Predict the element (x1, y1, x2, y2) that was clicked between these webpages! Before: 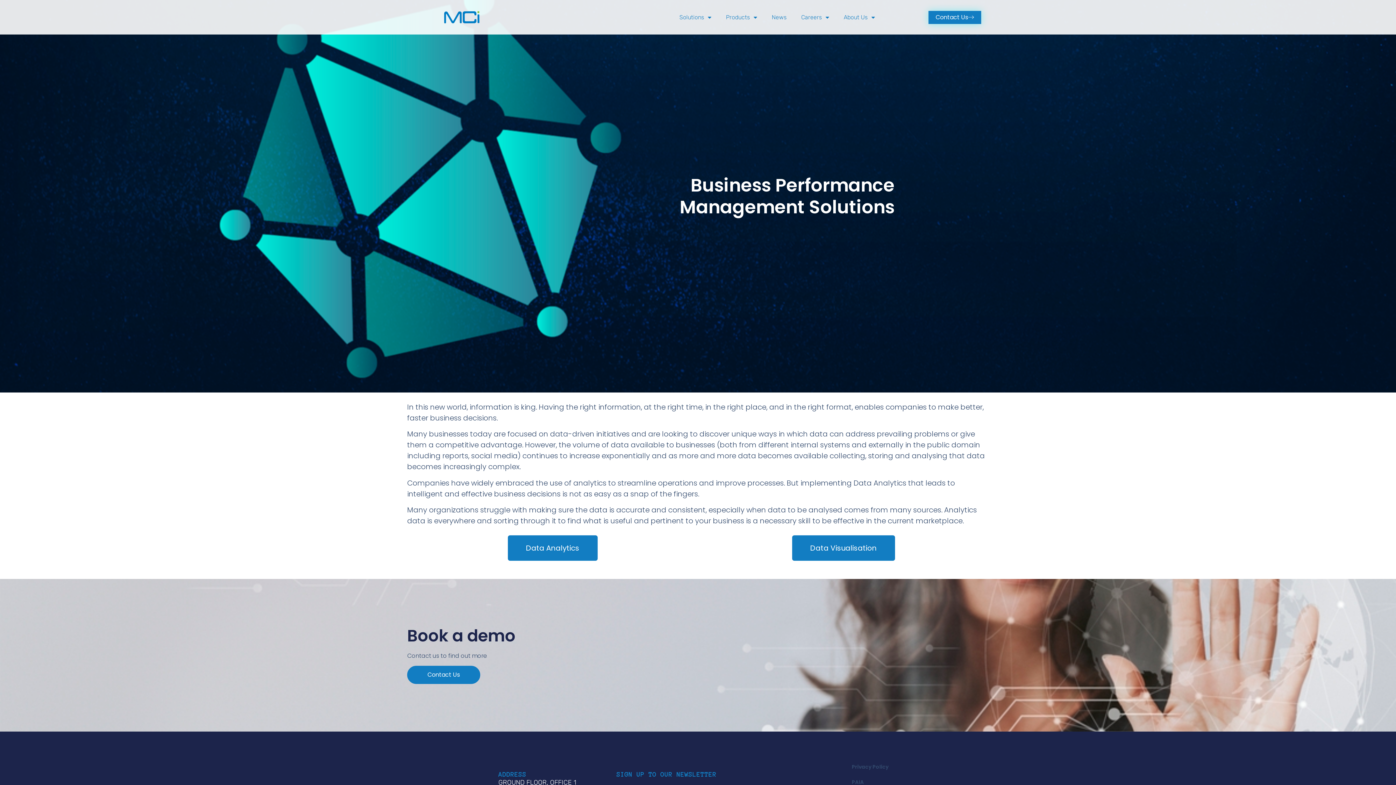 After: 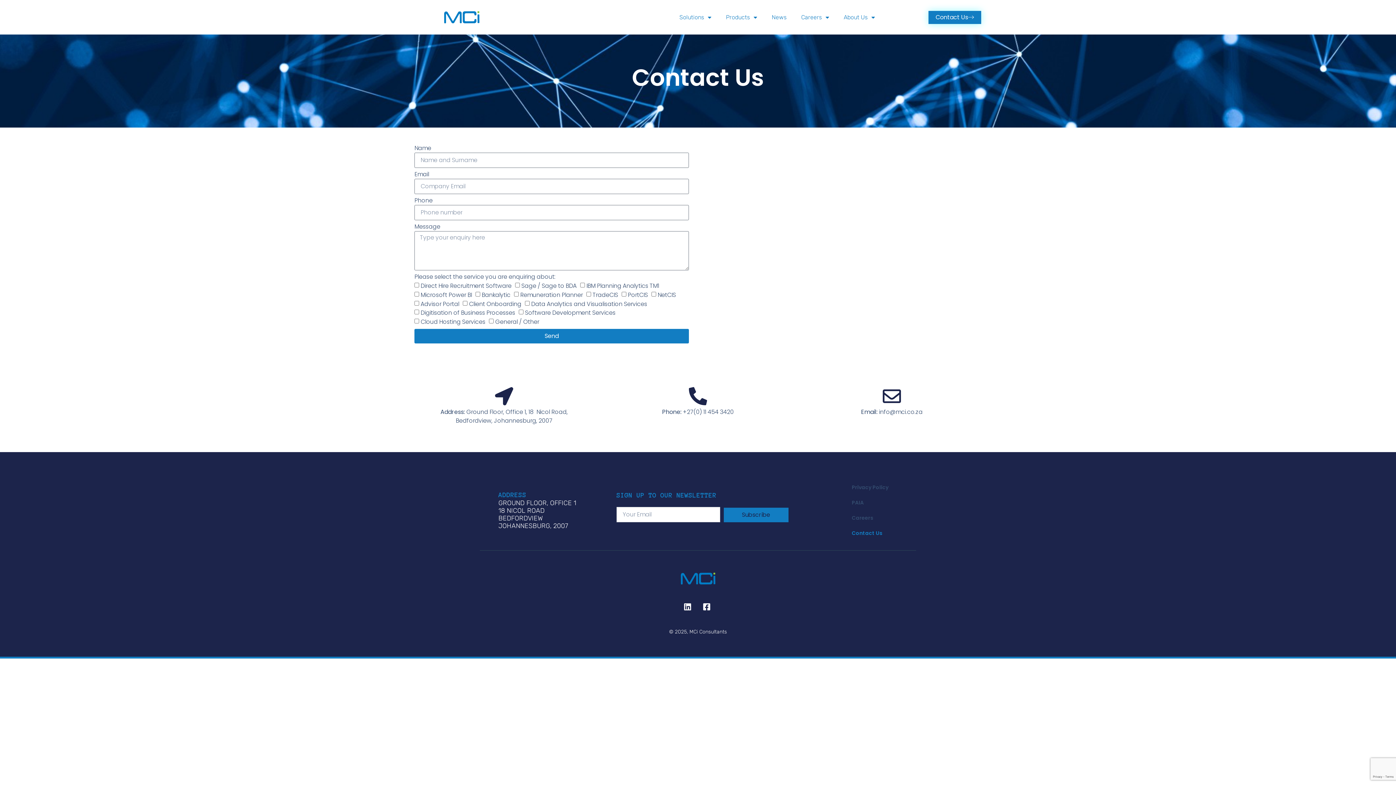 Action: bbox: (928, 10, 981, 23) label: Contact Us